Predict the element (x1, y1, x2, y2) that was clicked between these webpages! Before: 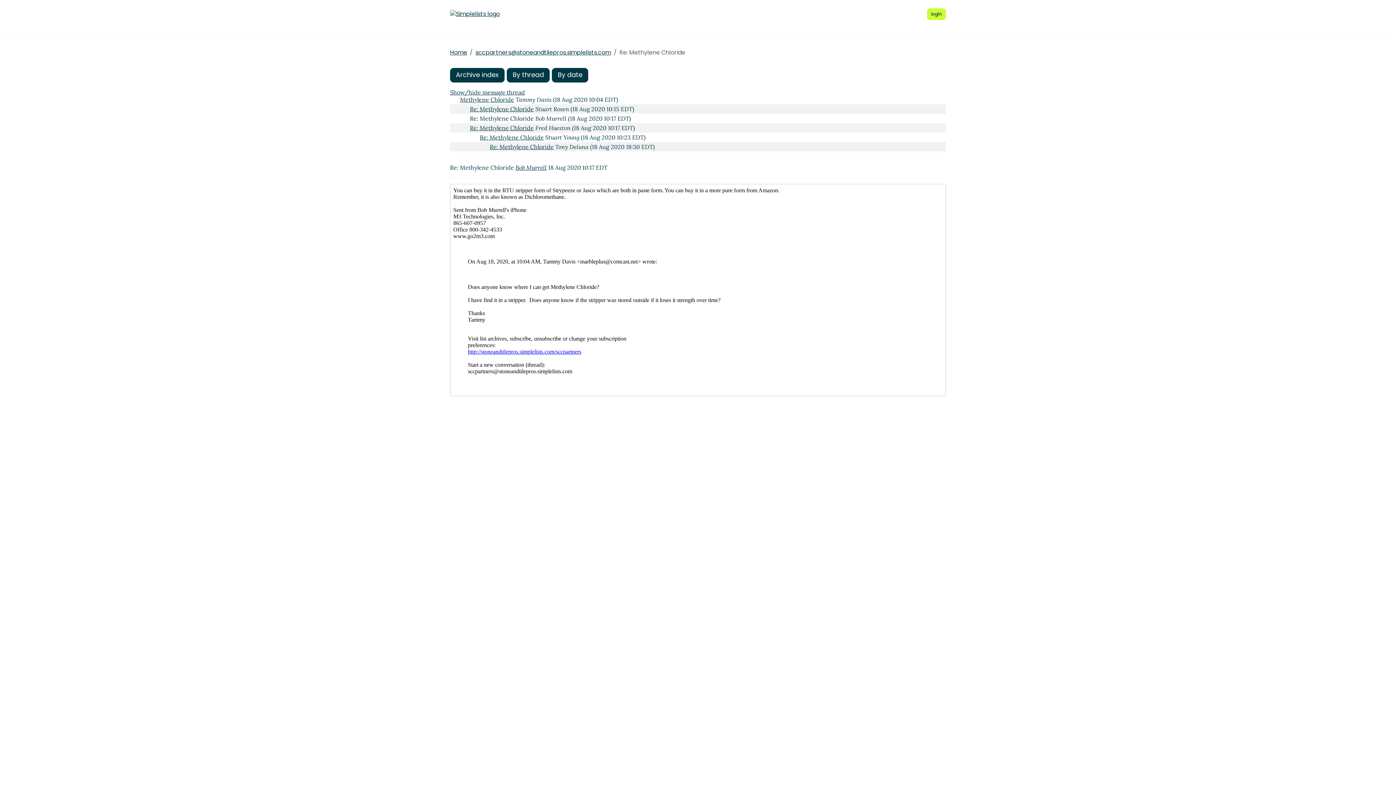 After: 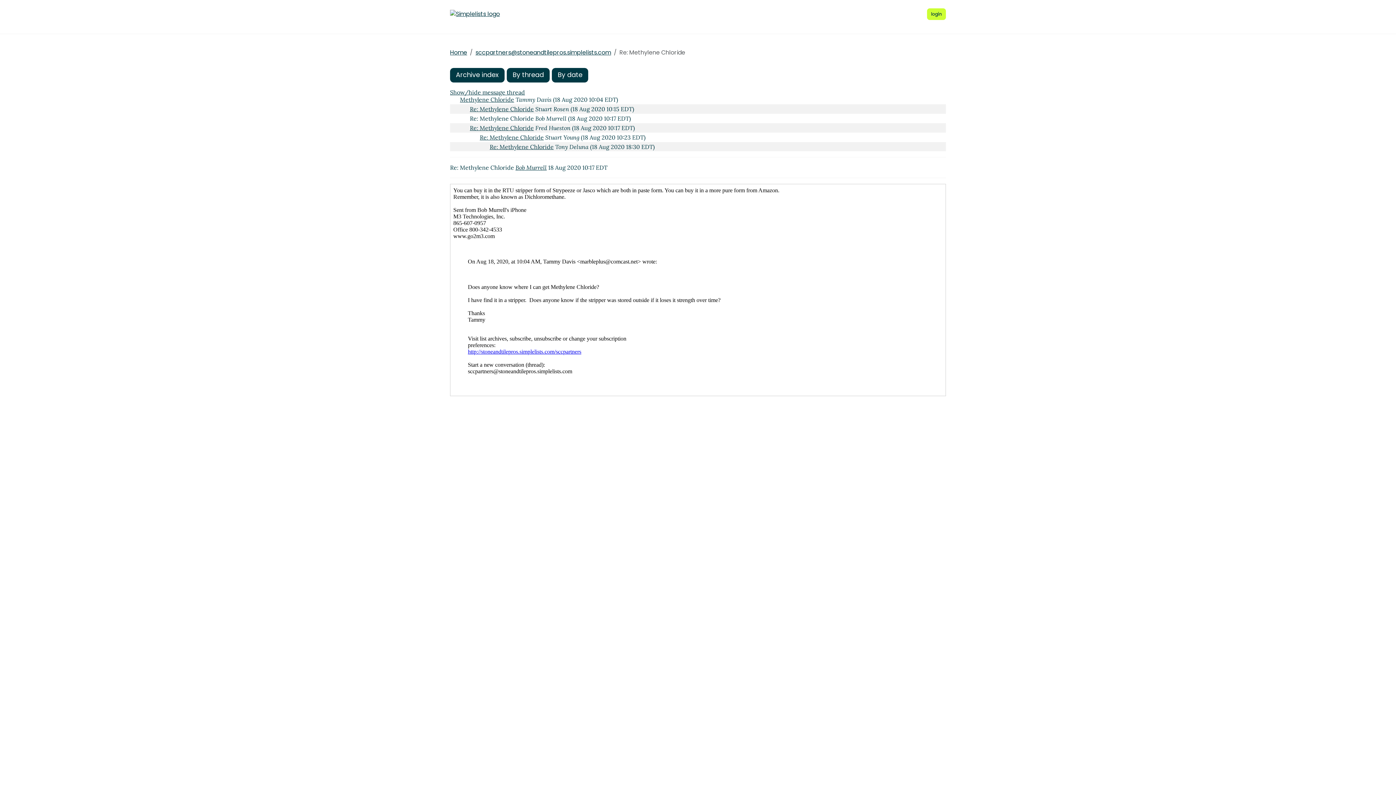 Action: label: Bob Murrell bbox: (515, 163, 546, 171)